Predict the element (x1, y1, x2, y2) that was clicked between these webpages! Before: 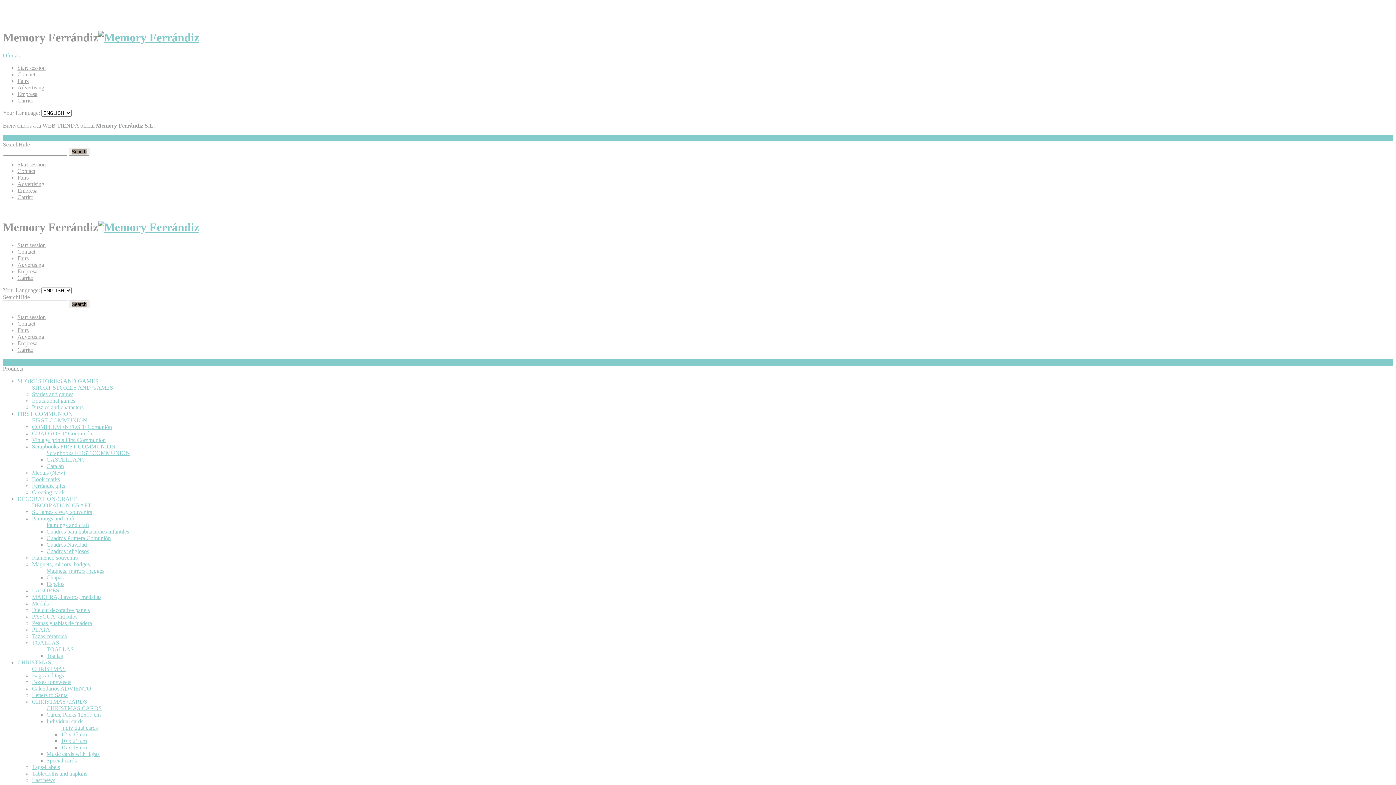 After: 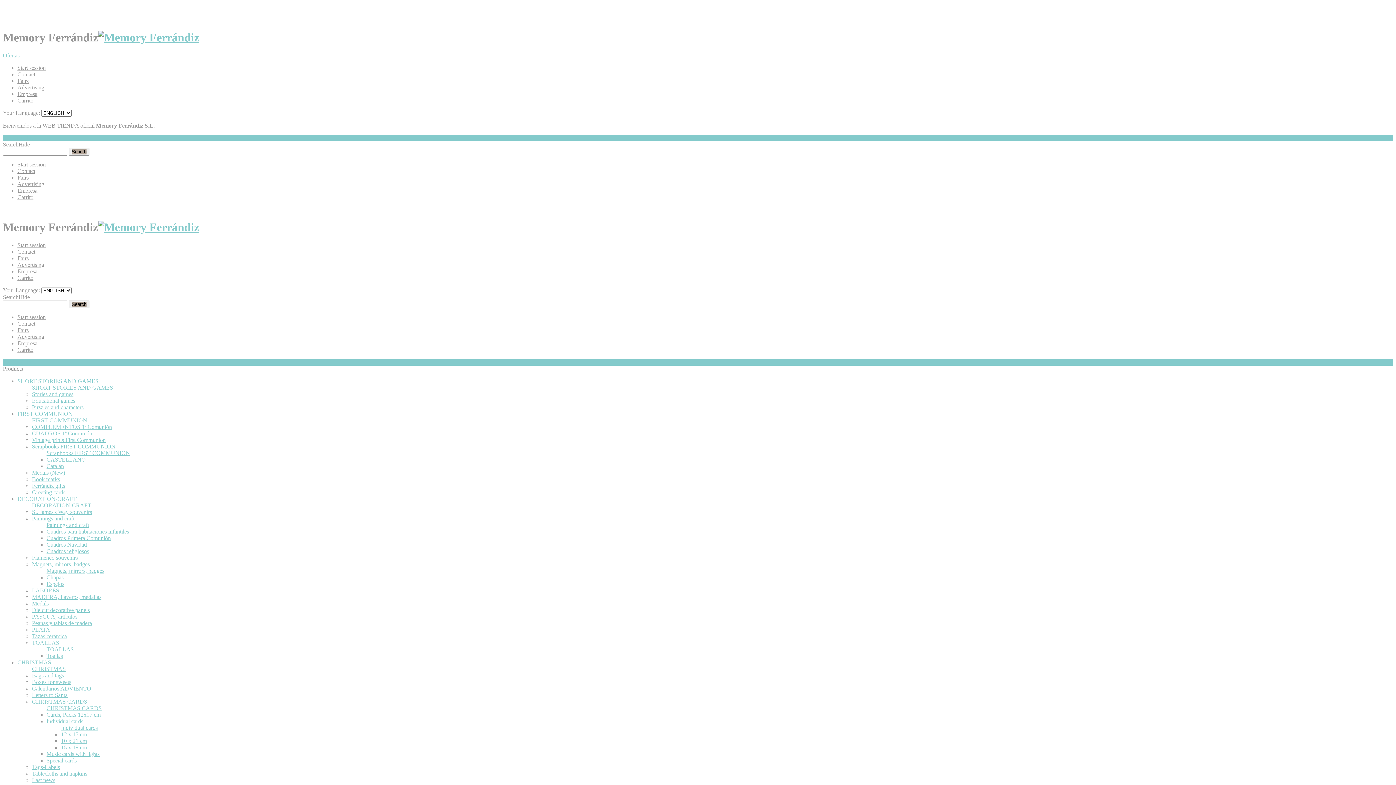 Action: bbox: (17, 333, 44, 339) label: Advertising